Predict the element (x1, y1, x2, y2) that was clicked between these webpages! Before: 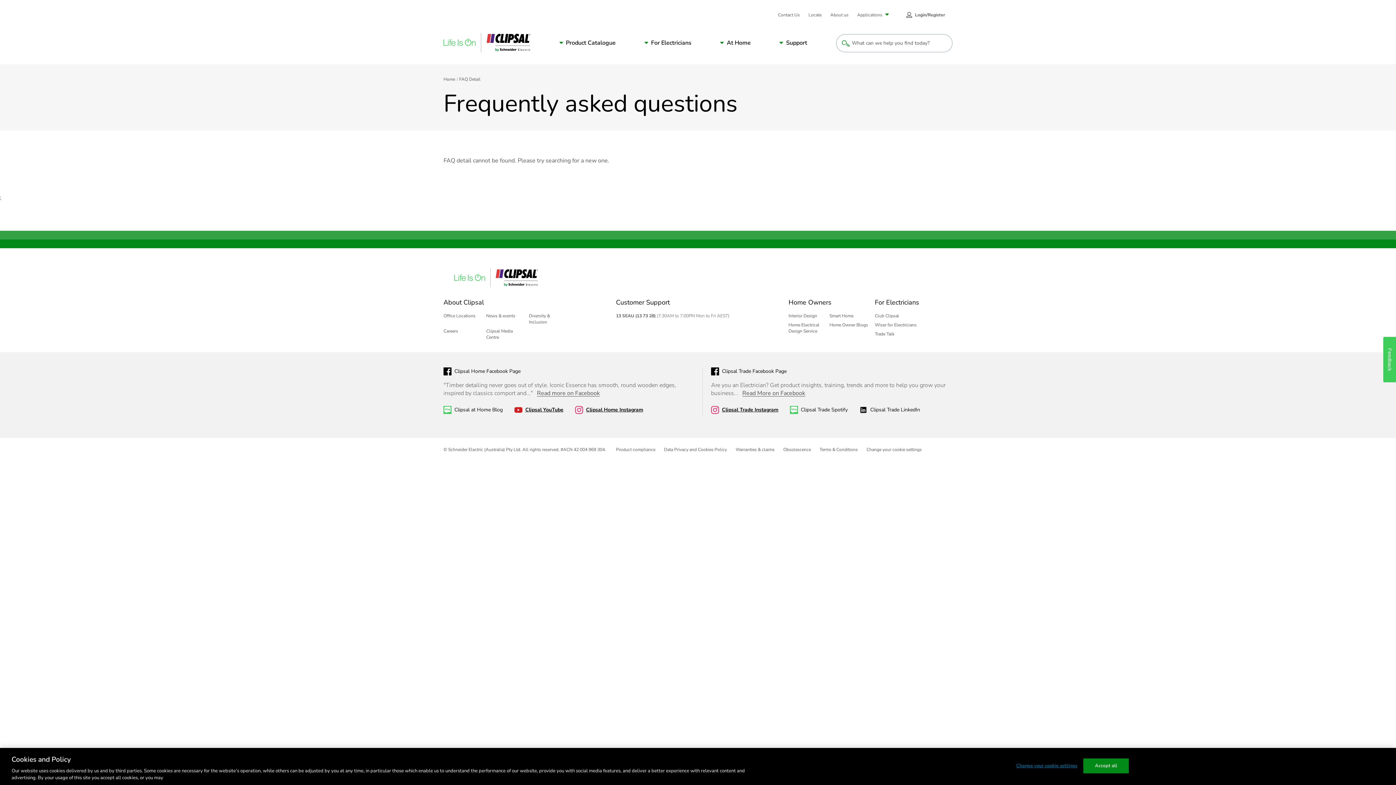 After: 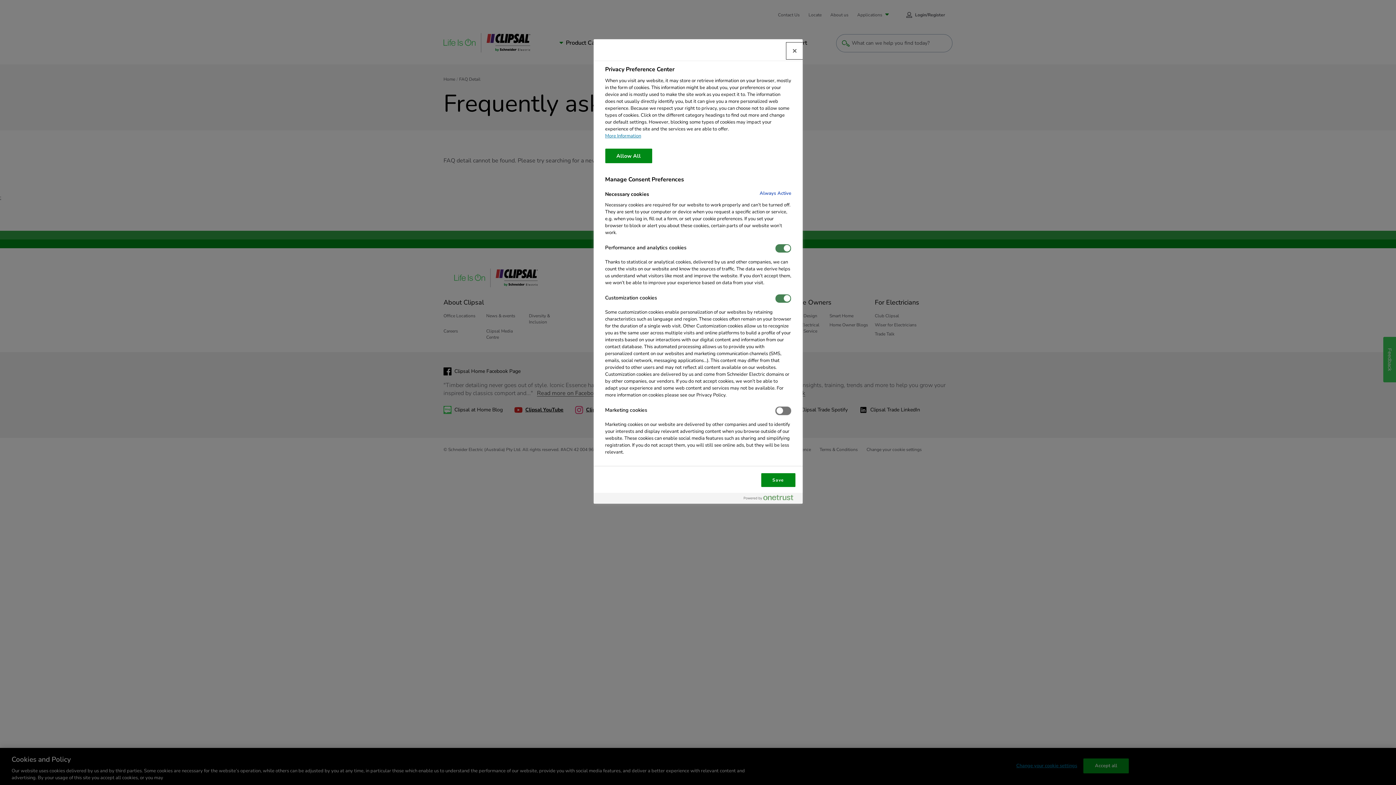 Action: bbox: (866, 446, 922, 452) label: Change your cookie settings